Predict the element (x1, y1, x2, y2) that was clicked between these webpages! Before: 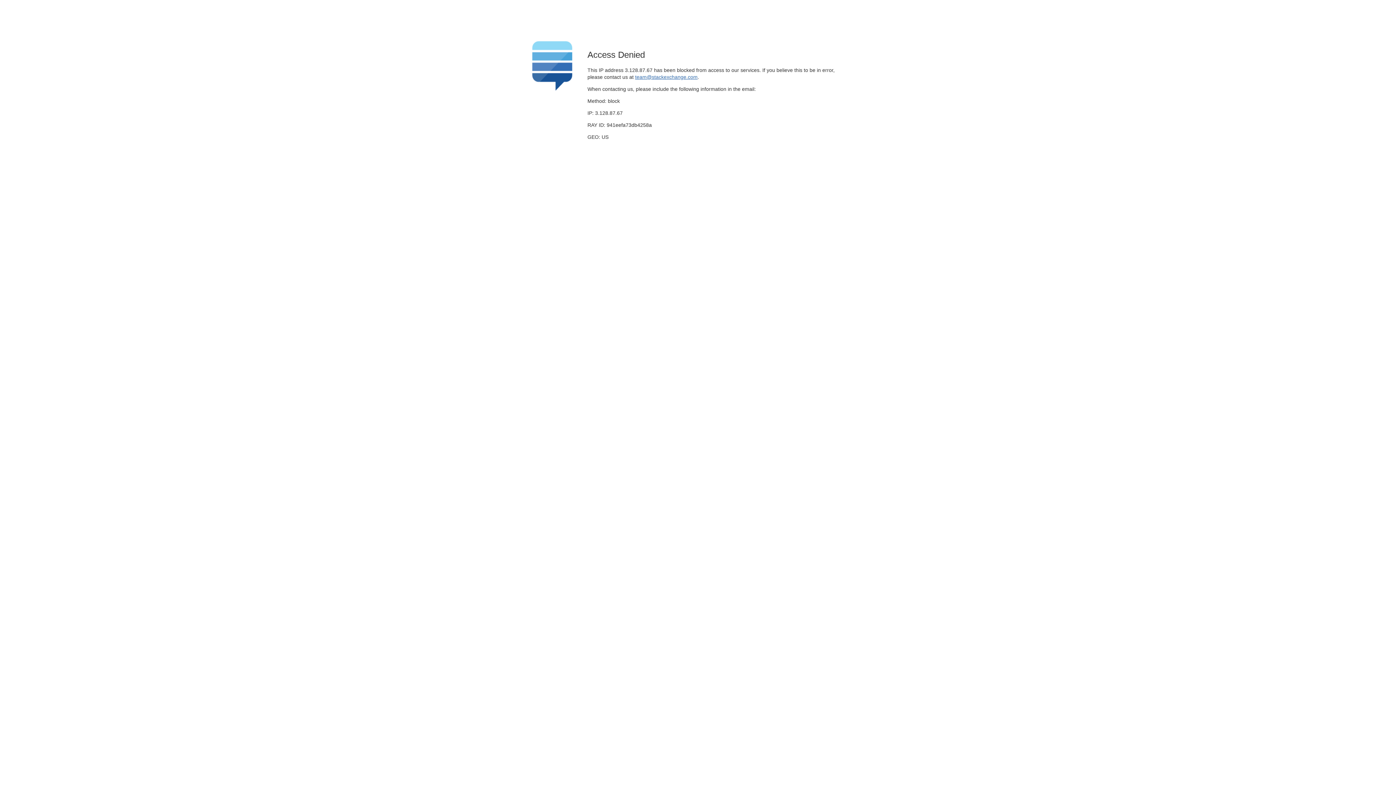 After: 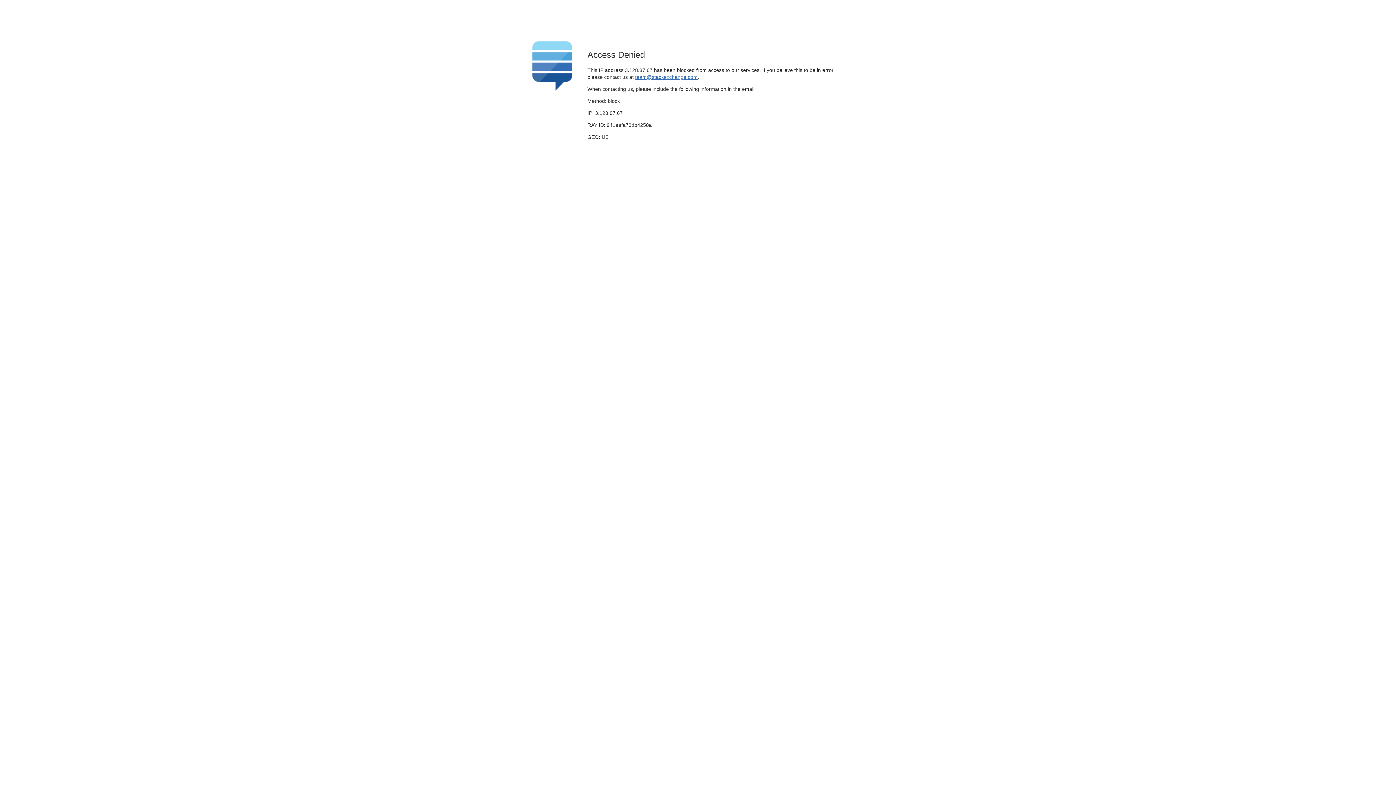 Action: bbox: (635, 74, 697, 79) label: team@stackexchange.com